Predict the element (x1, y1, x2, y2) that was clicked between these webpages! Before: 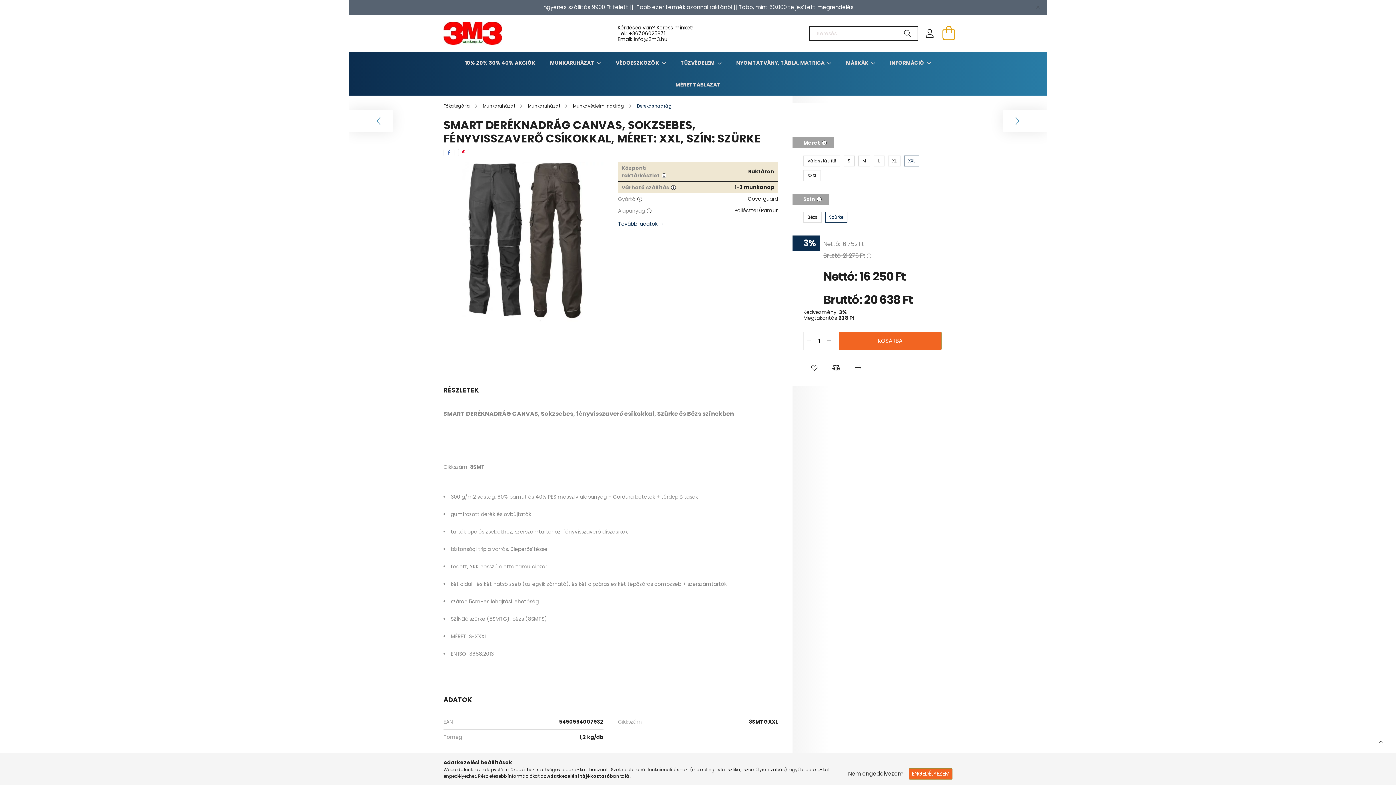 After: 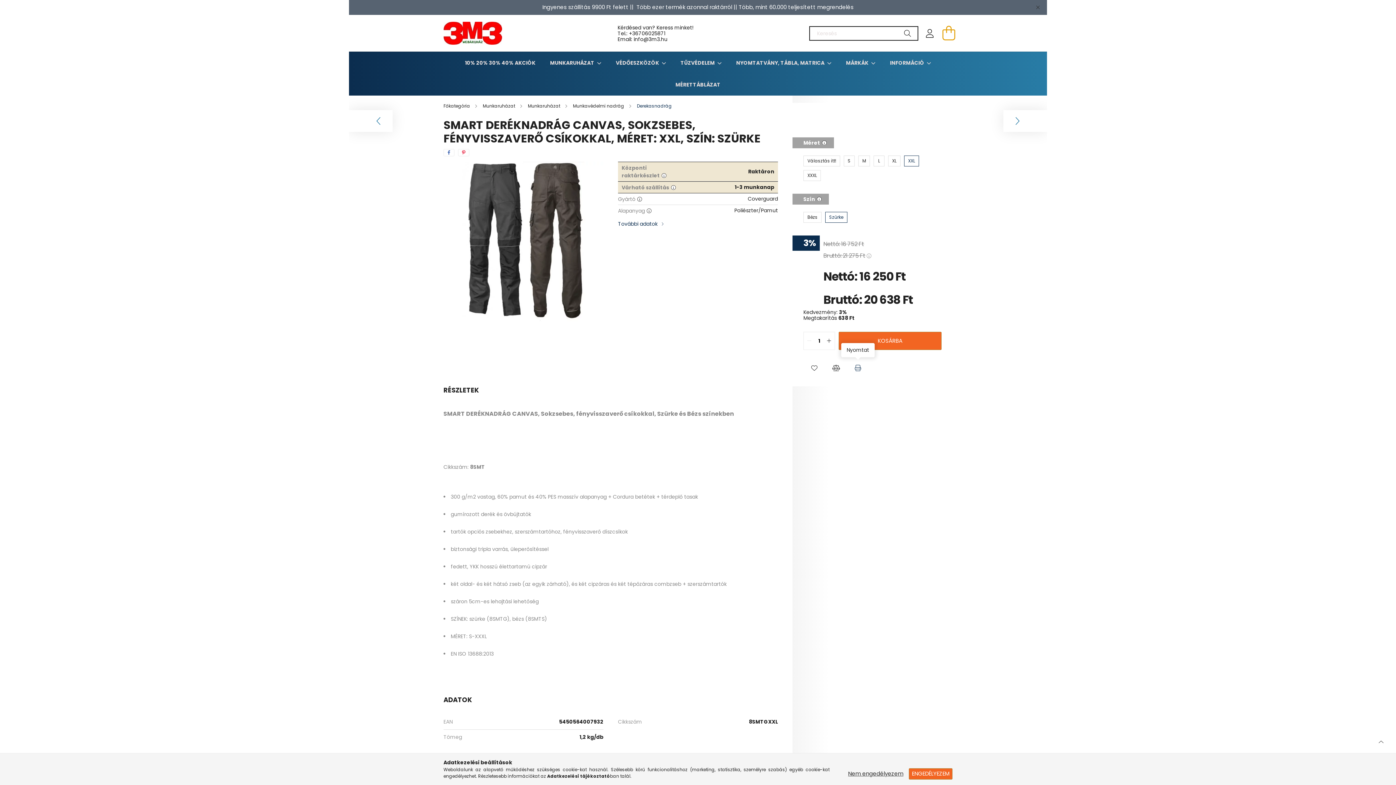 Action: label: Nyomtat bbox: (850, 361, 865, 375)